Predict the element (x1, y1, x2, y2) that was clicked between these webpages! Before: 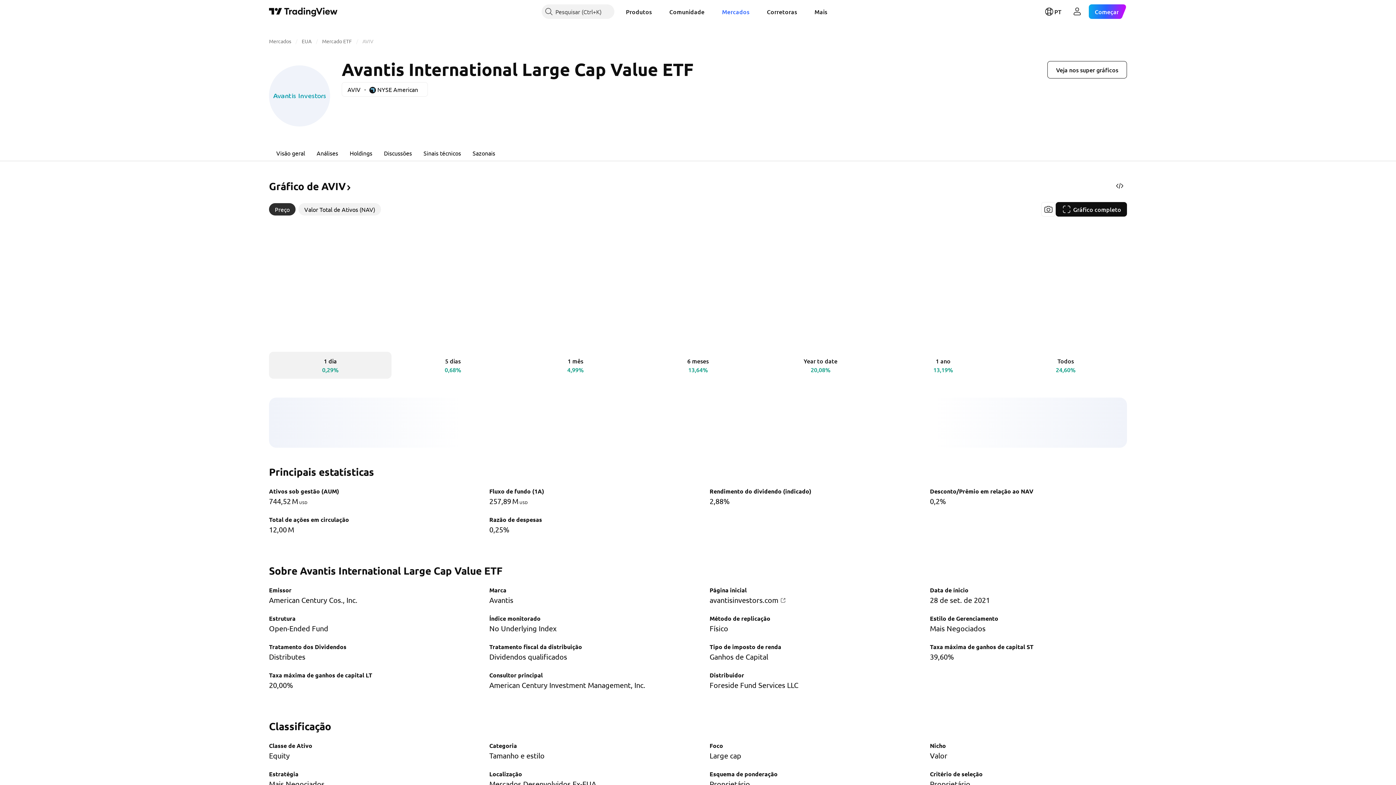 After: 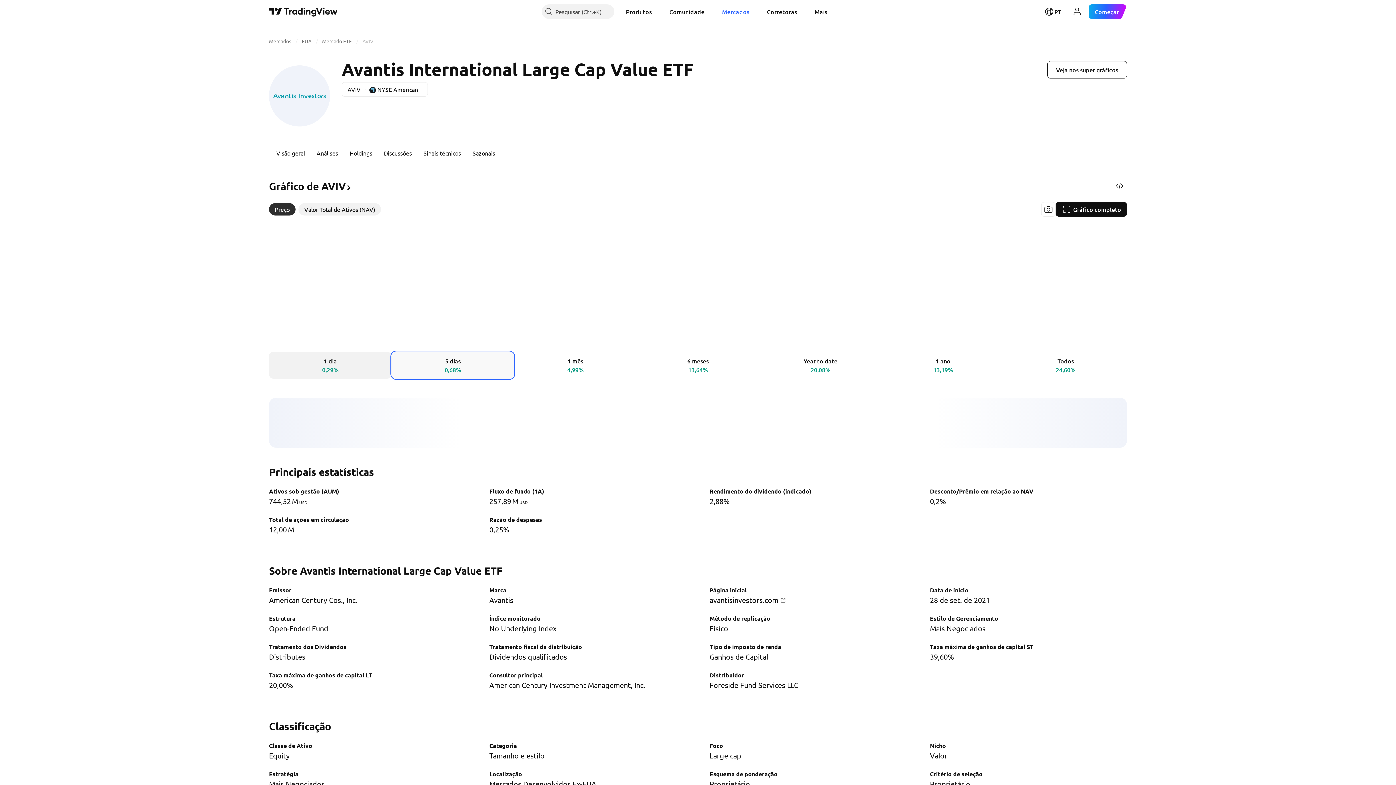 Action: bbox: (391, 352, 514, 378) label: 5 dias
0,68%